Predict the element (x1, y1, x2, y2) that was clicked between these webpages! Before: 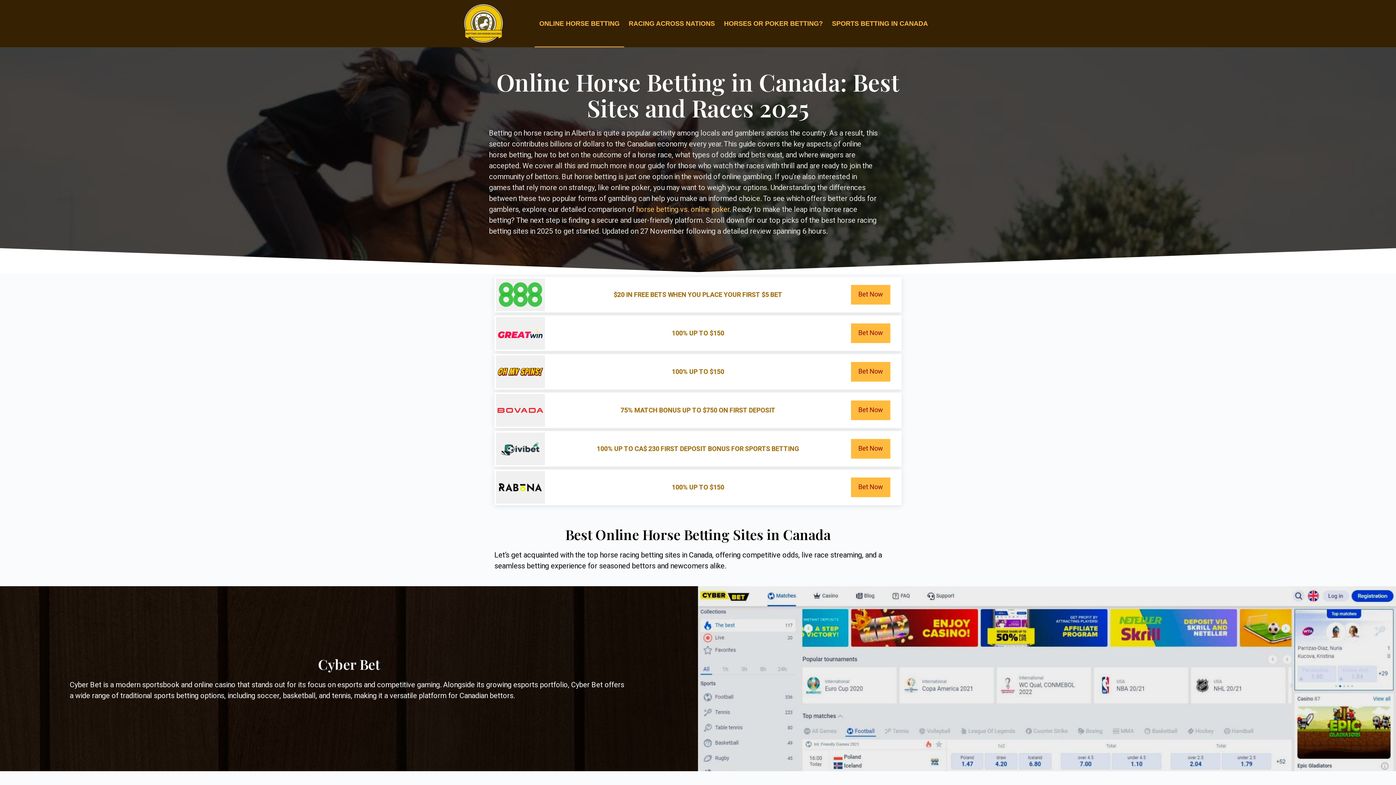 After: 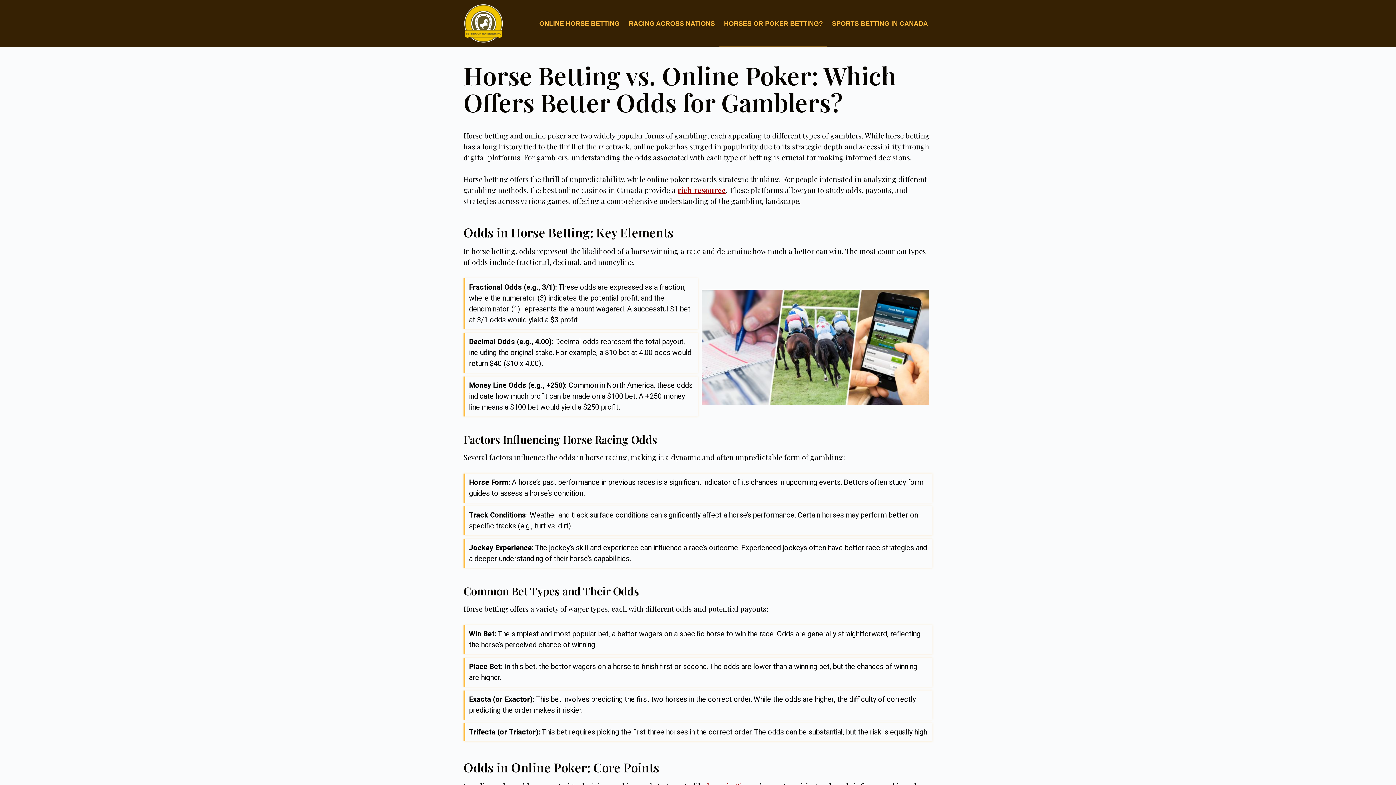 Action: label: HORSES OR POKER BETTING? bbox: (719, 0, 827, 47)